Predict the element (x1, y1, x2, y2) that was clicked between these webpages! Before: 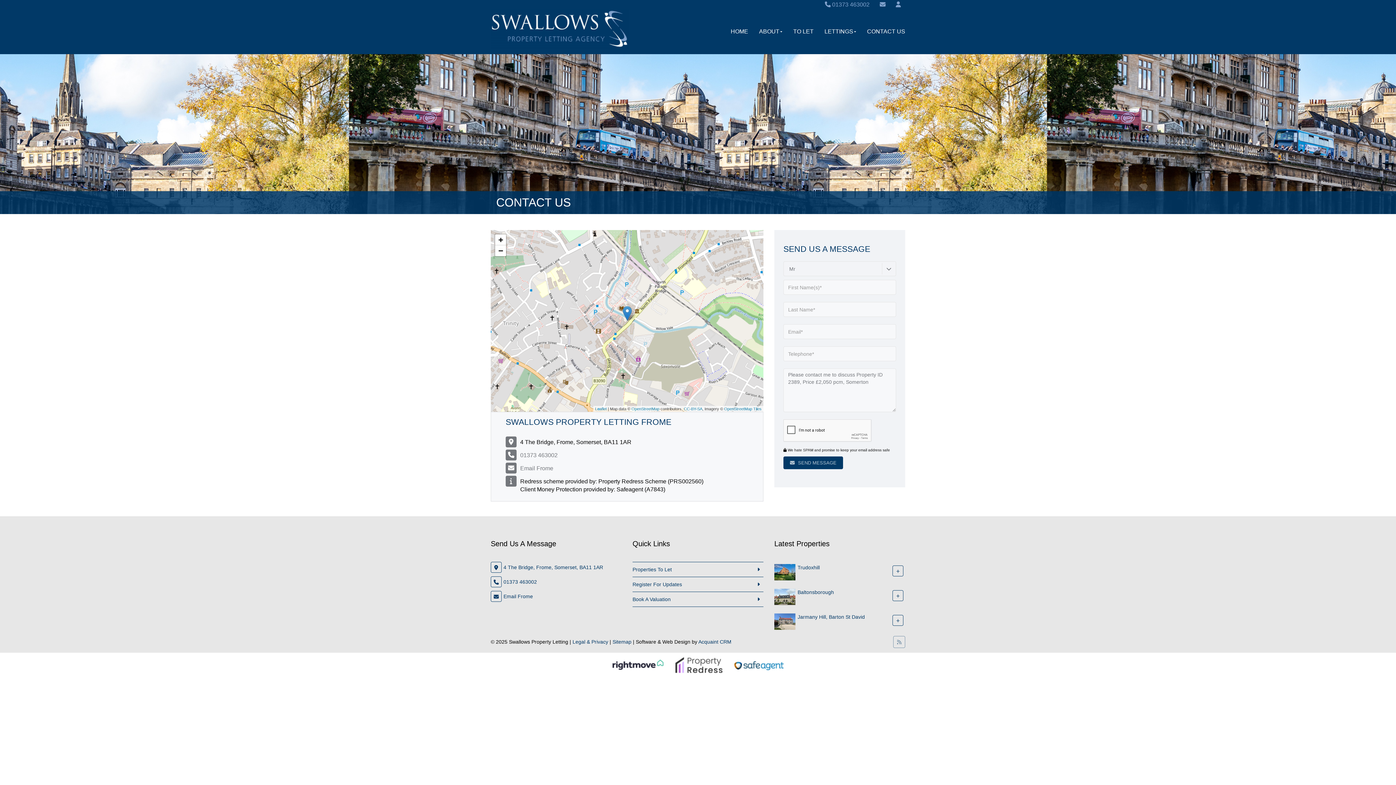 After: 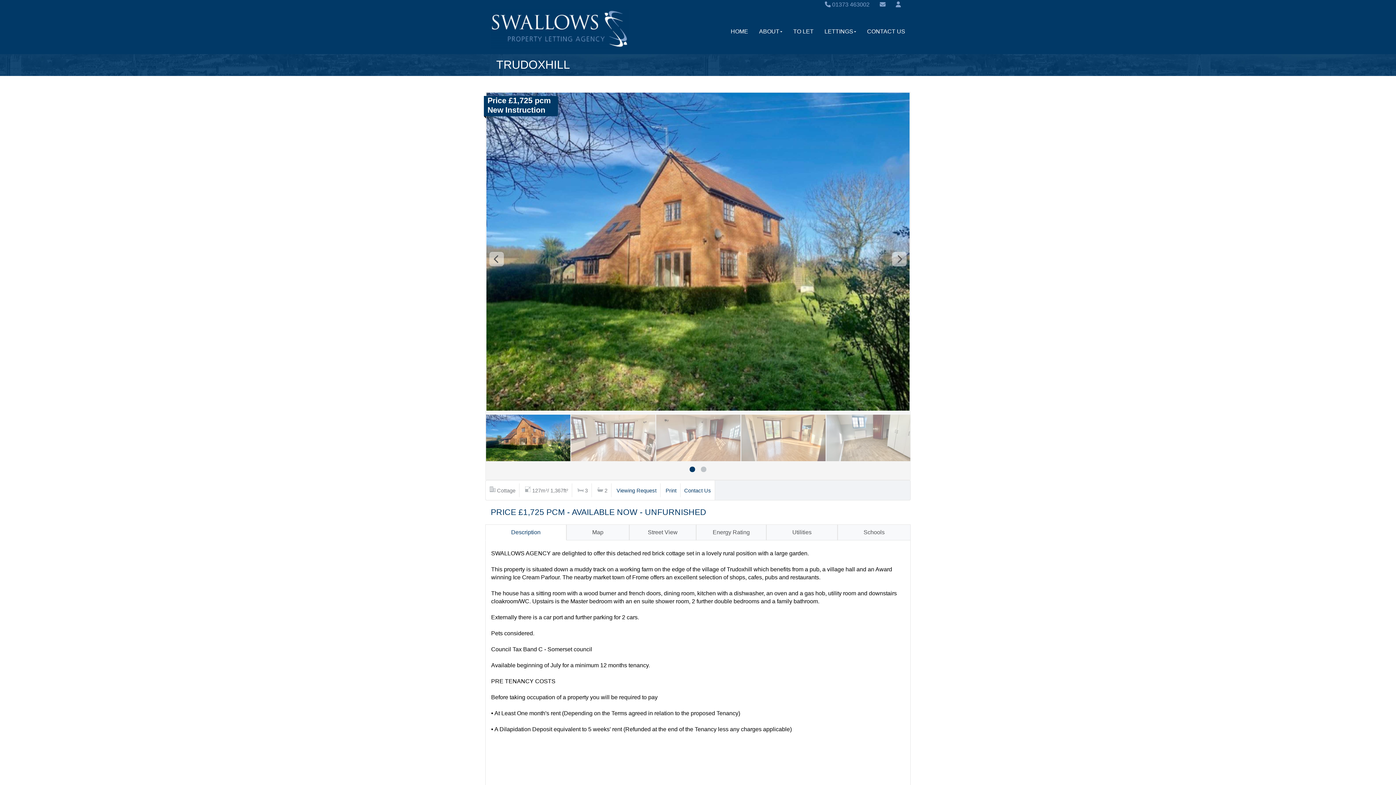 Action: bbox: (774, 569, 795, 574)